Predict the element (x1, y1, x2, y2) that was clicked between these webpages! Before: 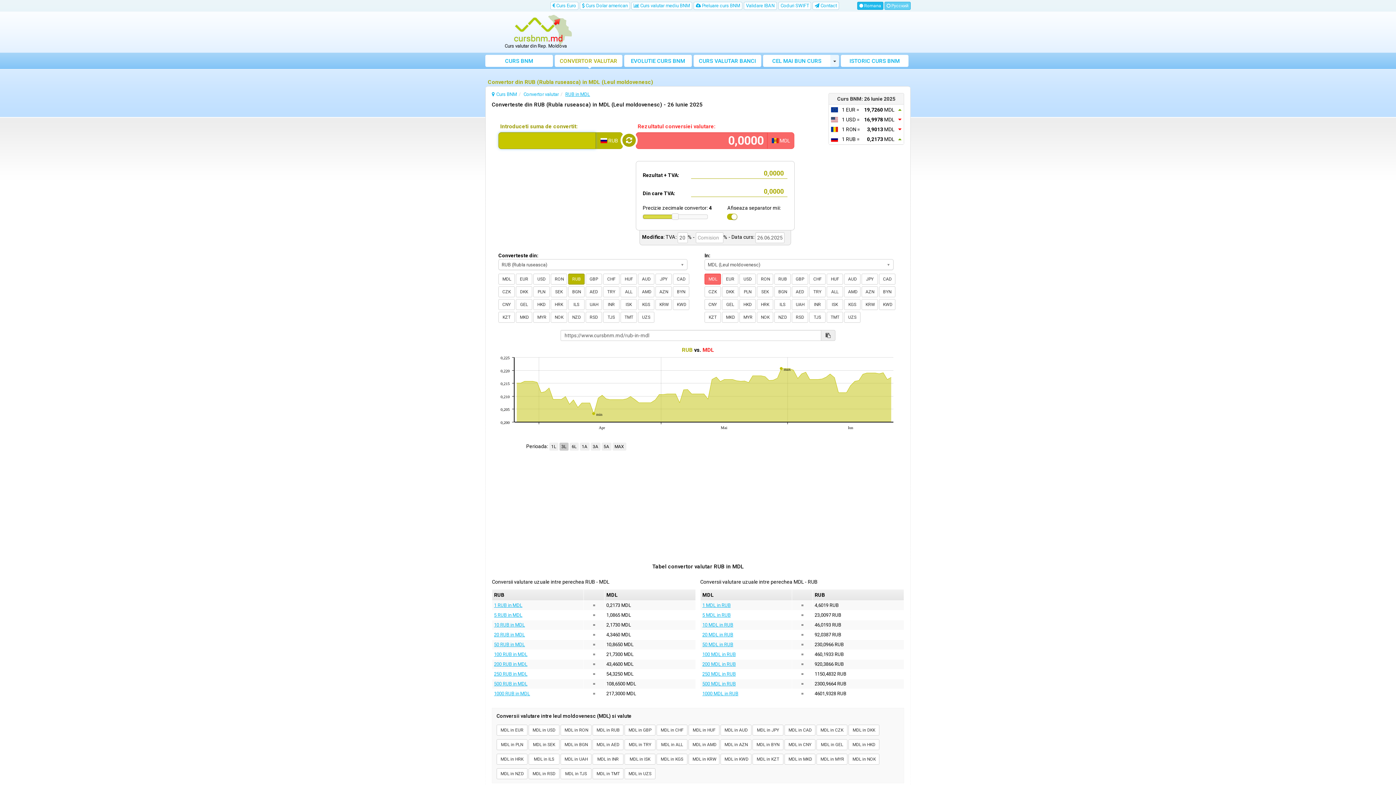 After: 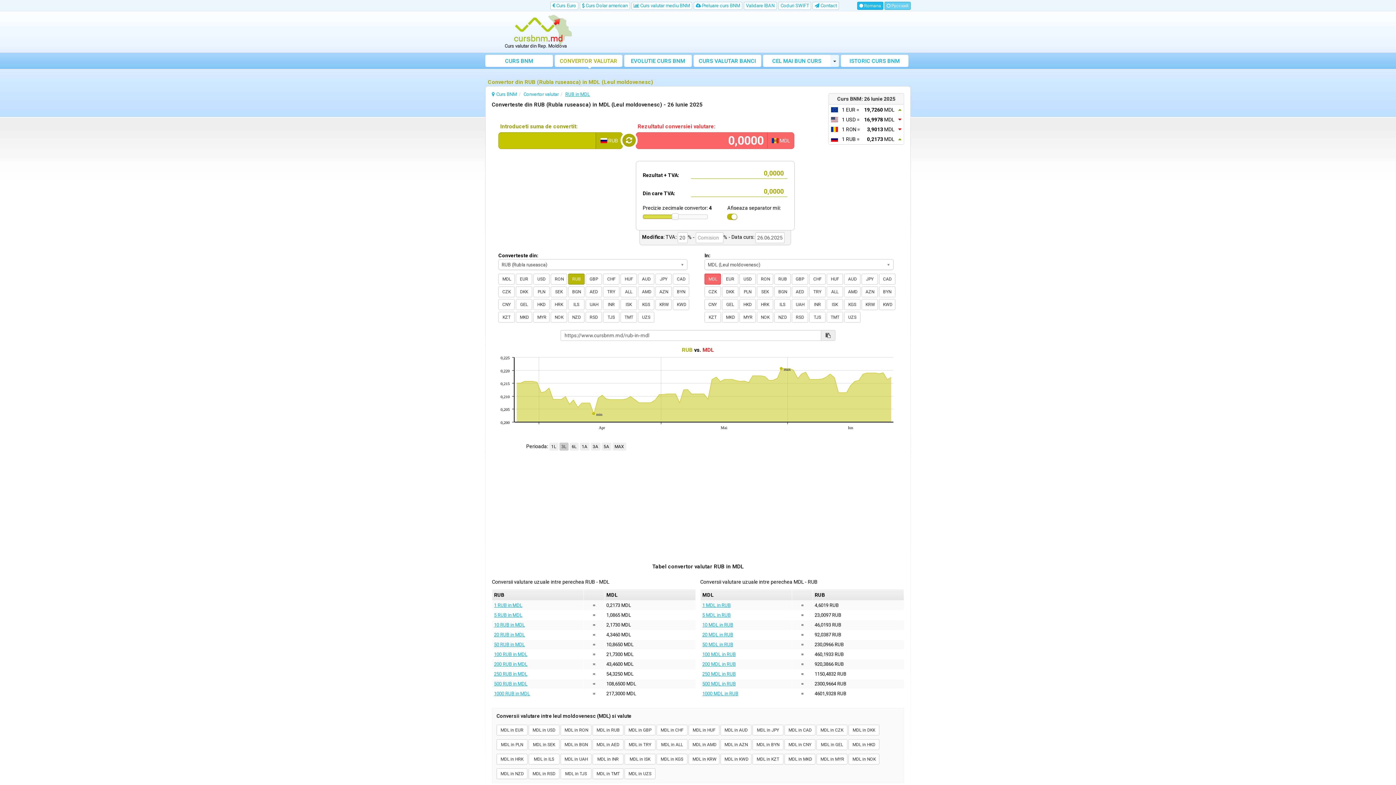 Action: label: 3L bbox: (559, 442, 568, 450)